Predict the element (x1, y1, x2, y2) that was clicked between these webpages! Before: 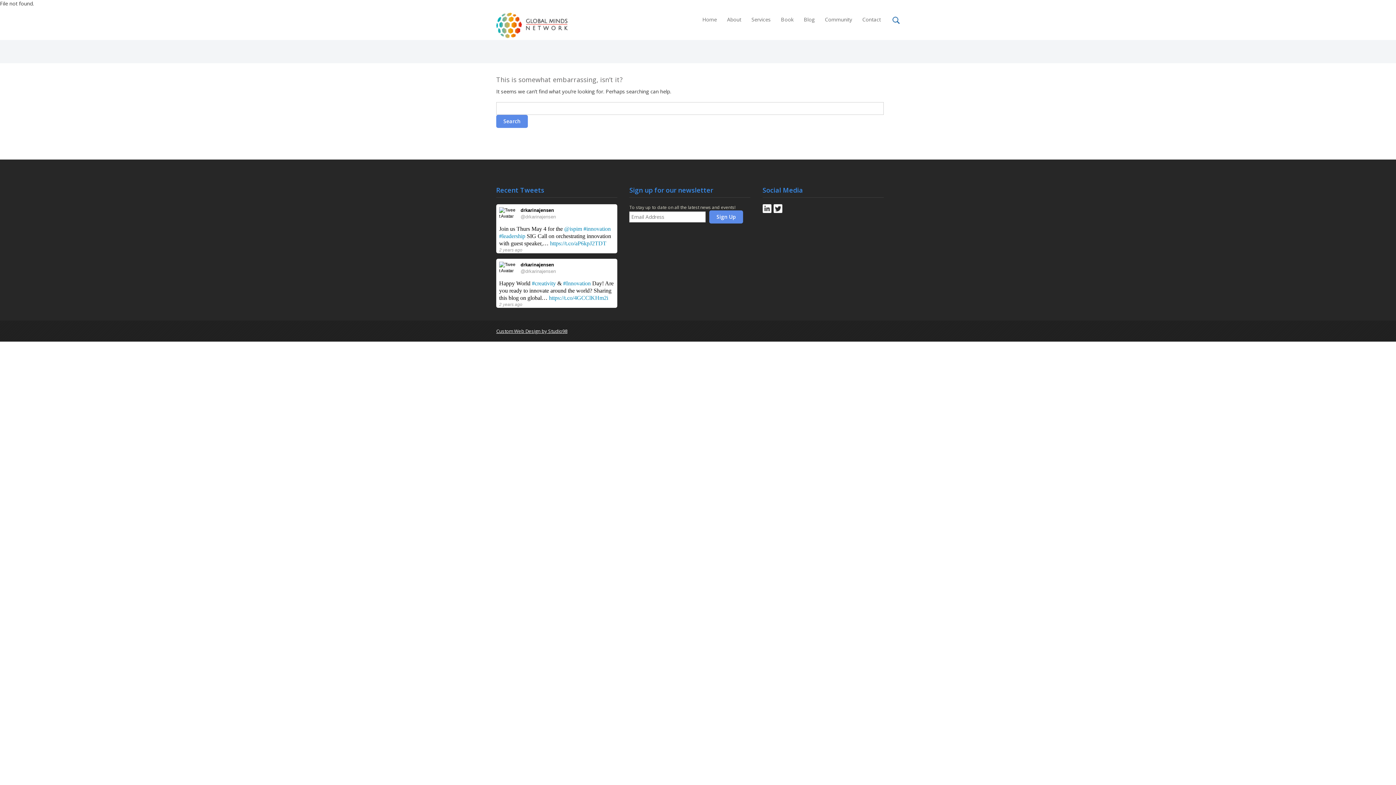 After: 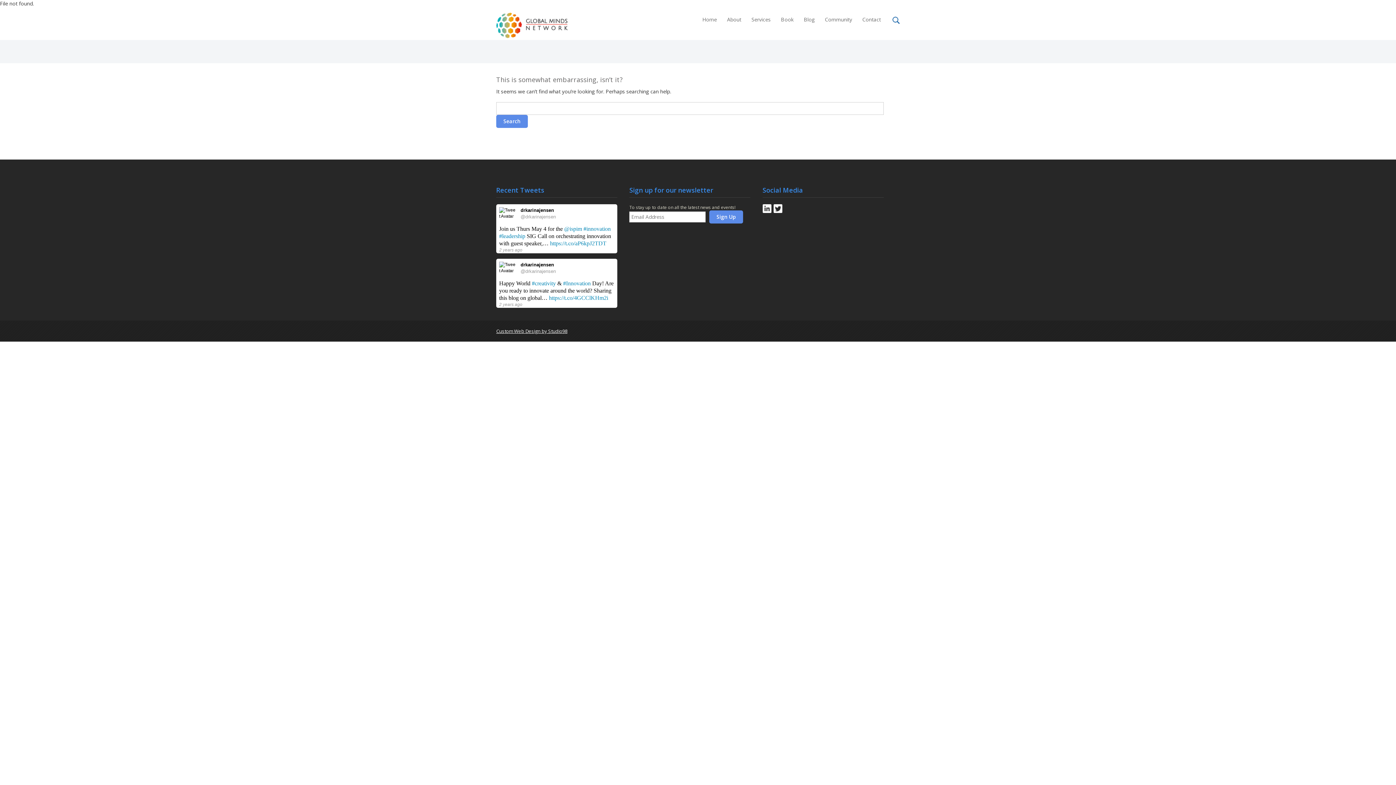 Action: bbox: (762, 205, 771, 211)